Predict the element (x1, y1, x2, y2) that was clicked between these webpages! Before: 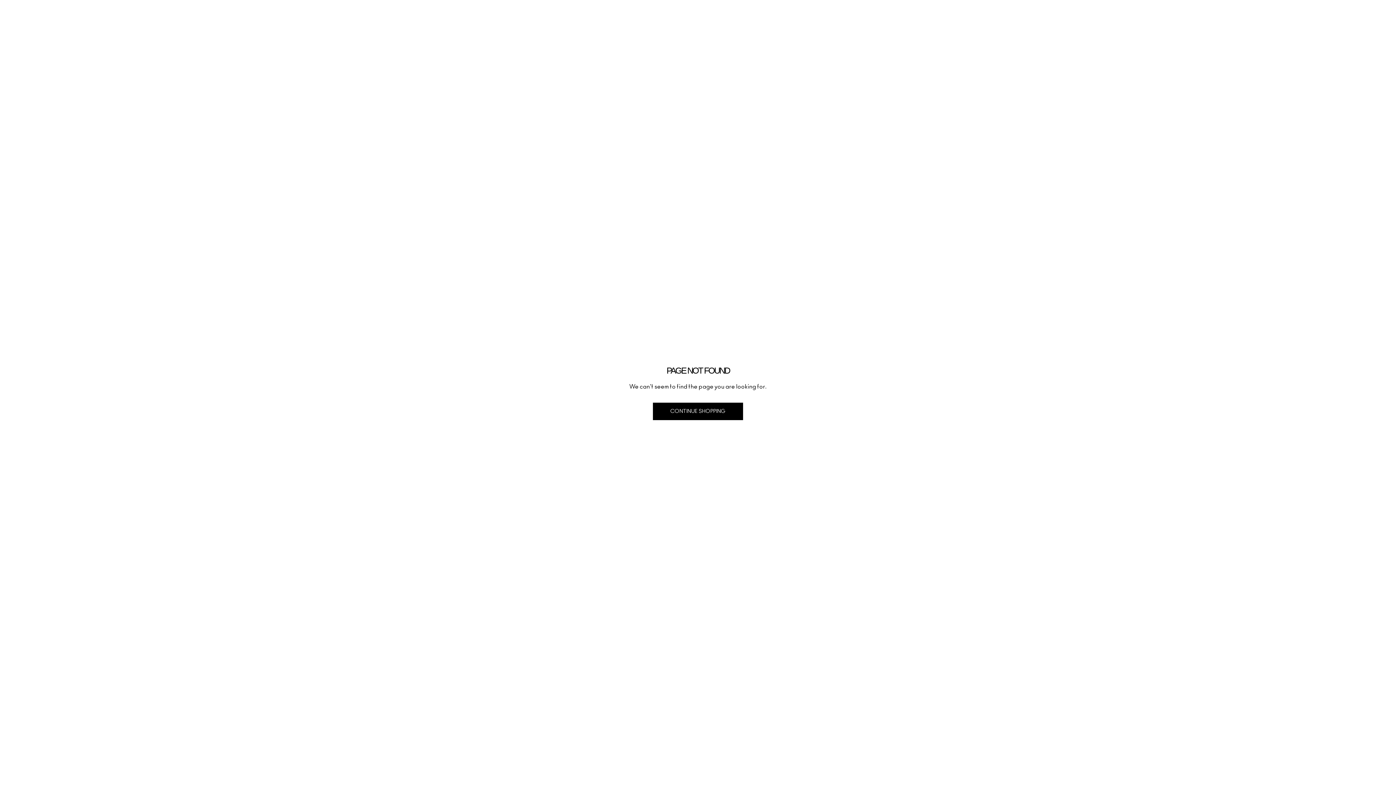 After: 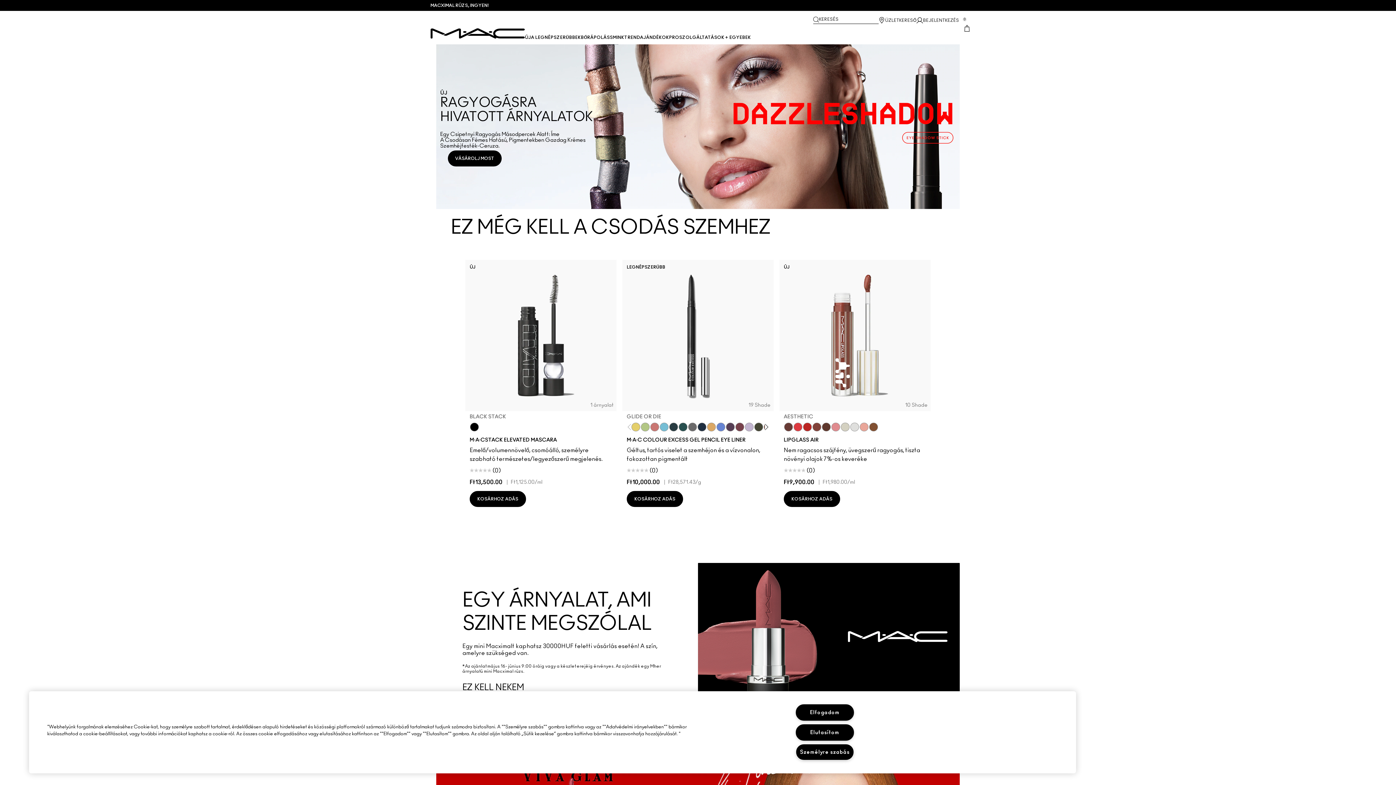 Action: bbox: (653, 402, 743, 420) label: CONTINUE SHOPPING